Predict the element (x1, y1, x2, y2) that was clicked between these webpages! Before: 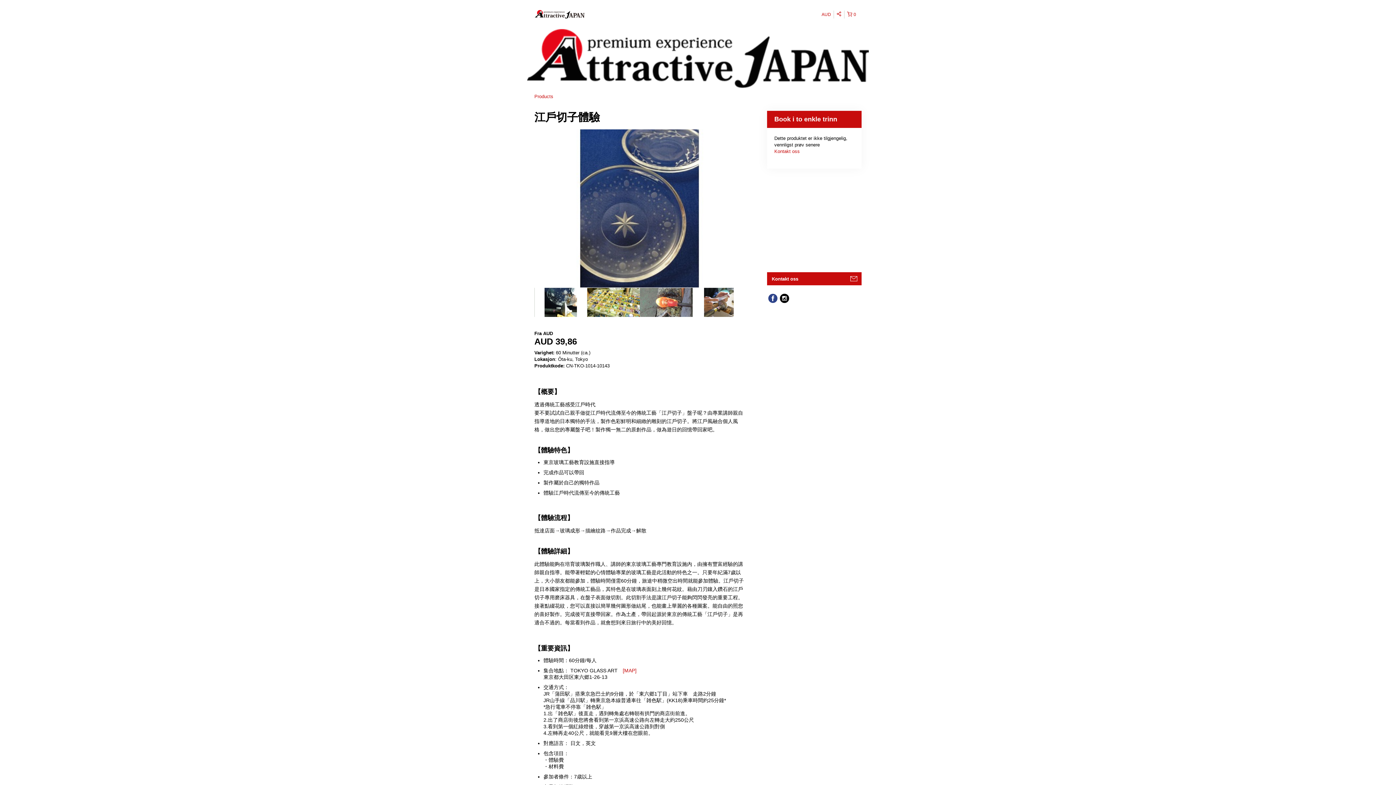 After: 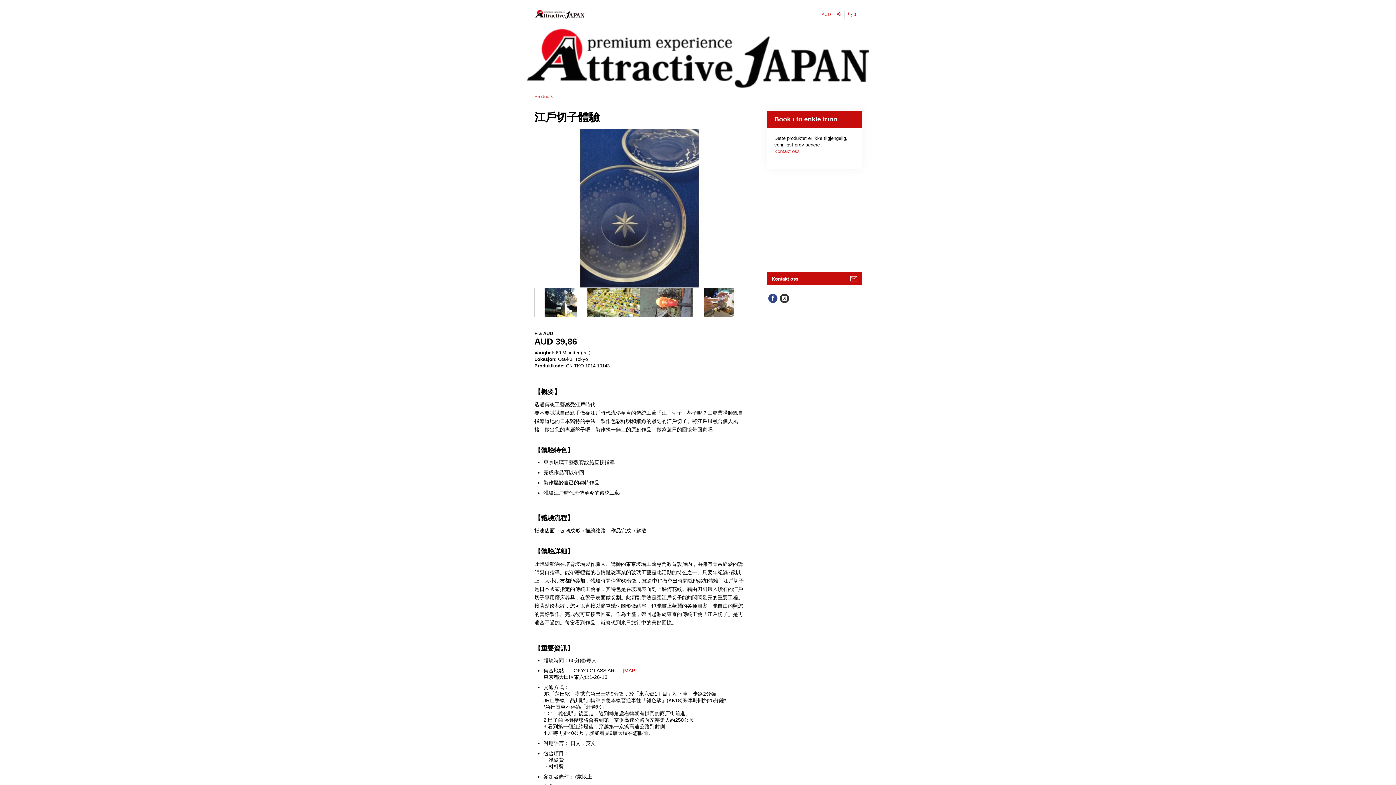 Action: bbox: (778, 292, 790, 304)